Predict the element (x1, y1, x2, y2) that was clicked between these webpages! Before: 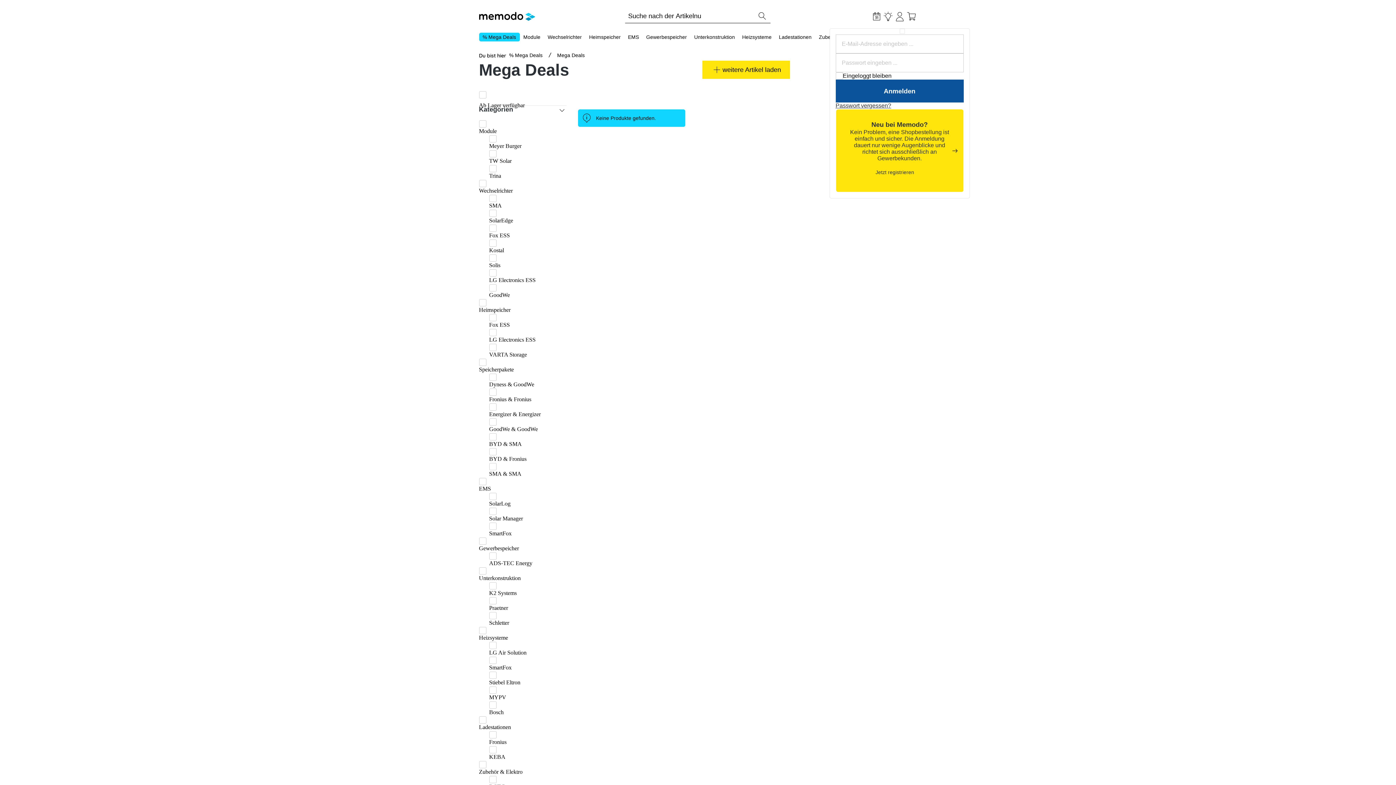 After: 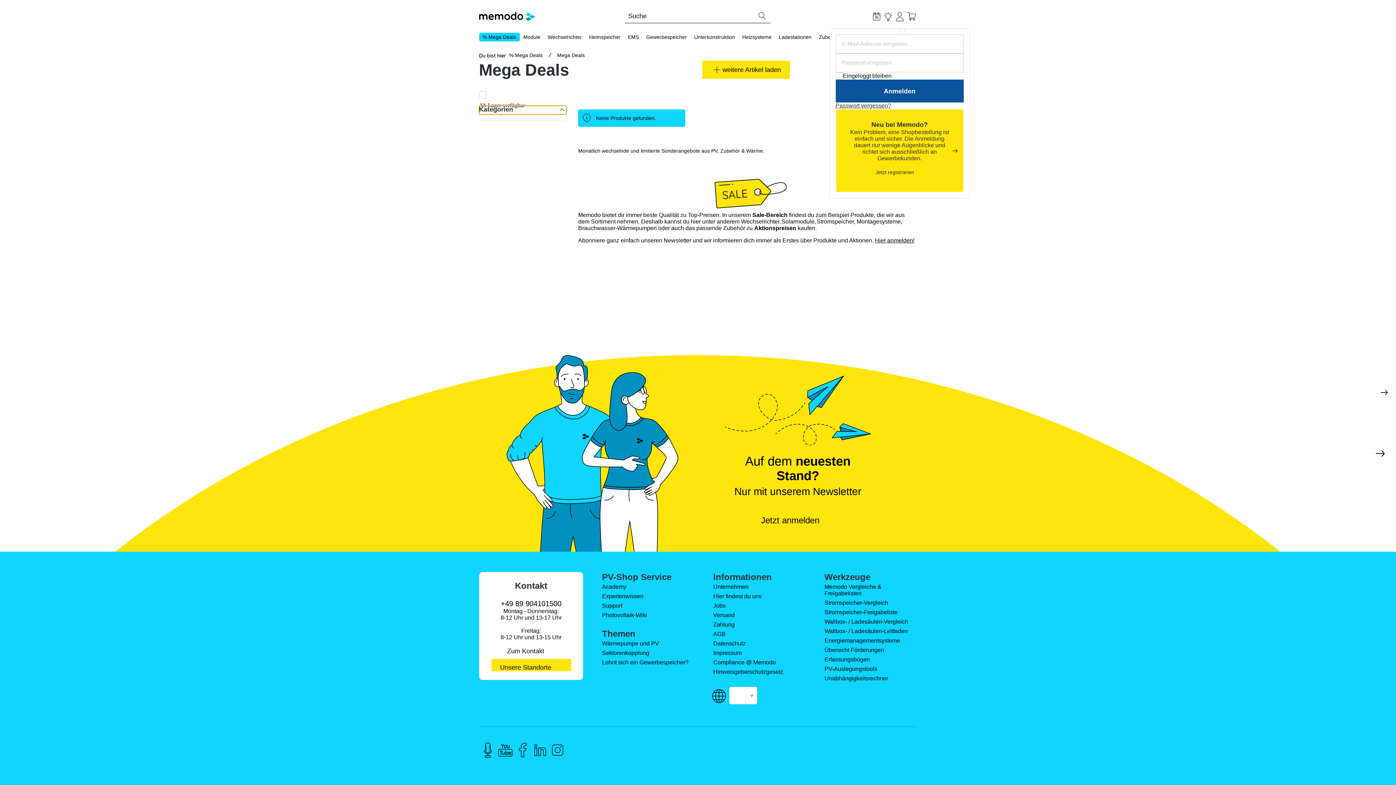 Action: label: Kategorien bbox: (479, 105, 566, 114)